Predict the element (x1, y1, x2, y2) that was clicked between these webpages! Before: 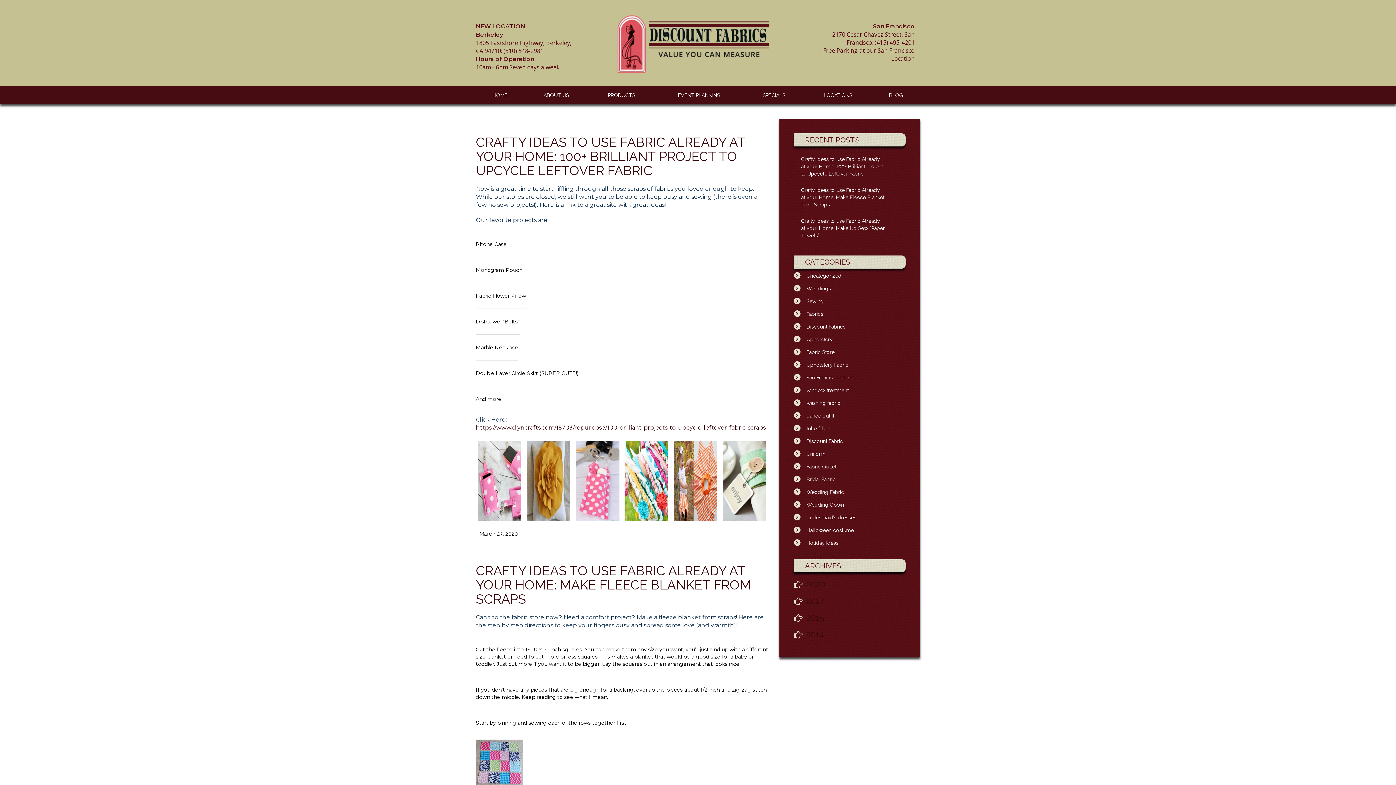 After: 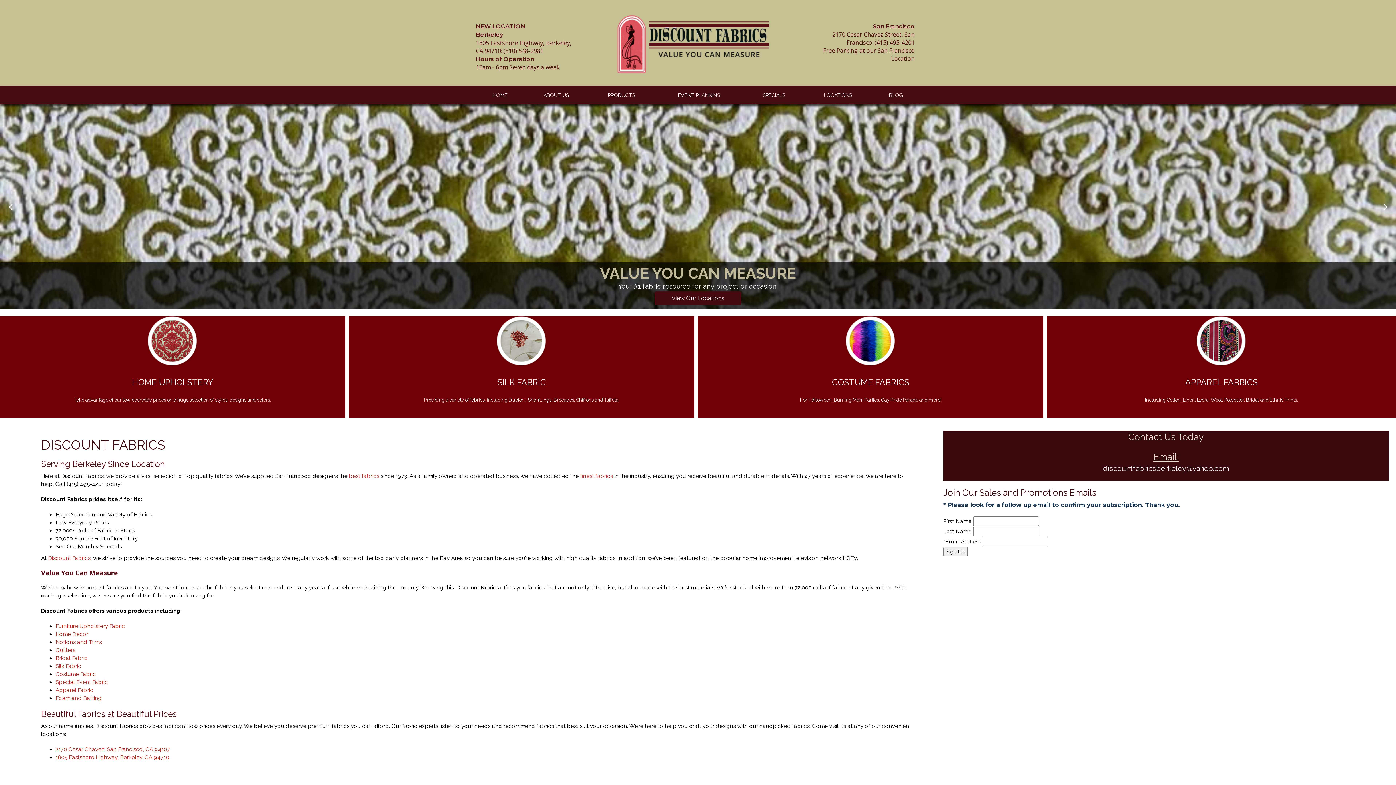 Action: label: HOME bbox: (476, 86, 524, 104)